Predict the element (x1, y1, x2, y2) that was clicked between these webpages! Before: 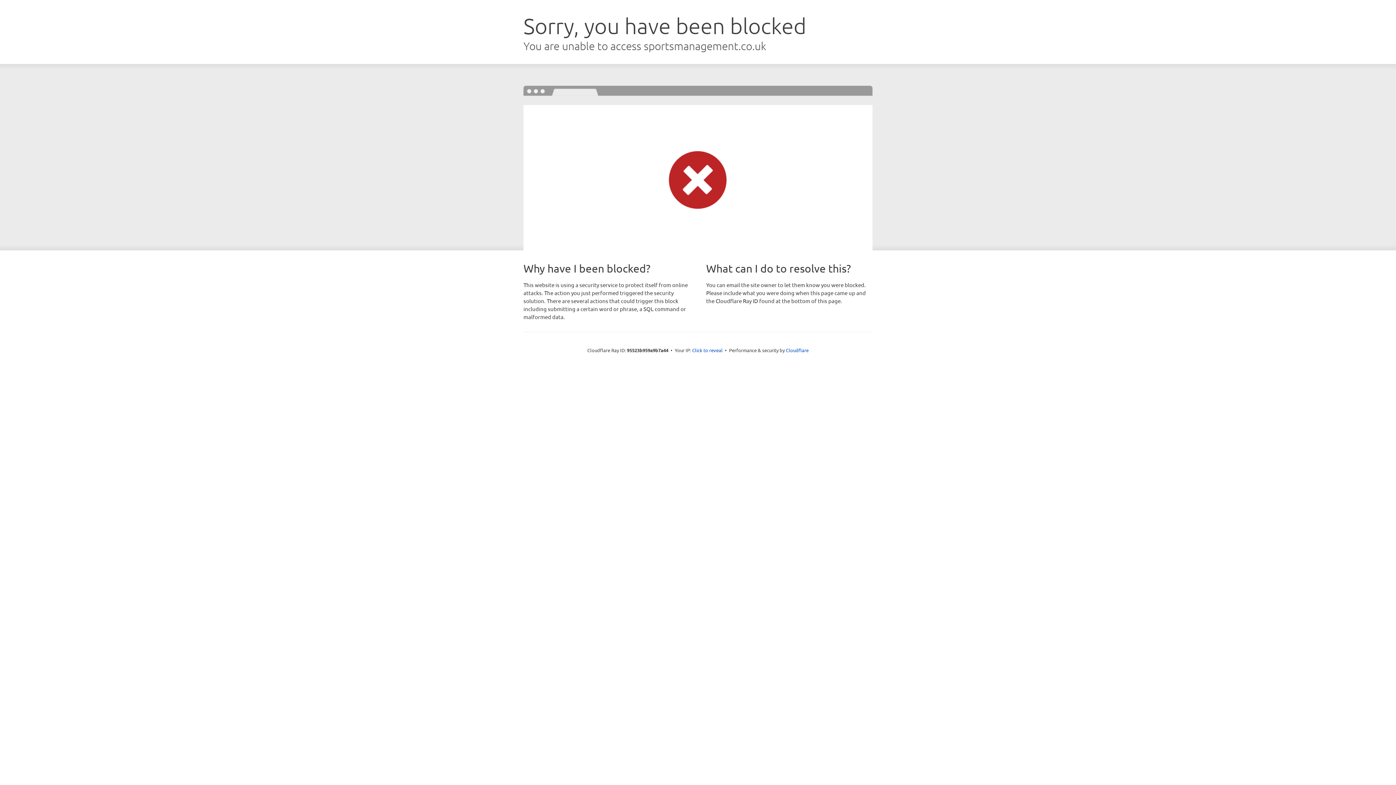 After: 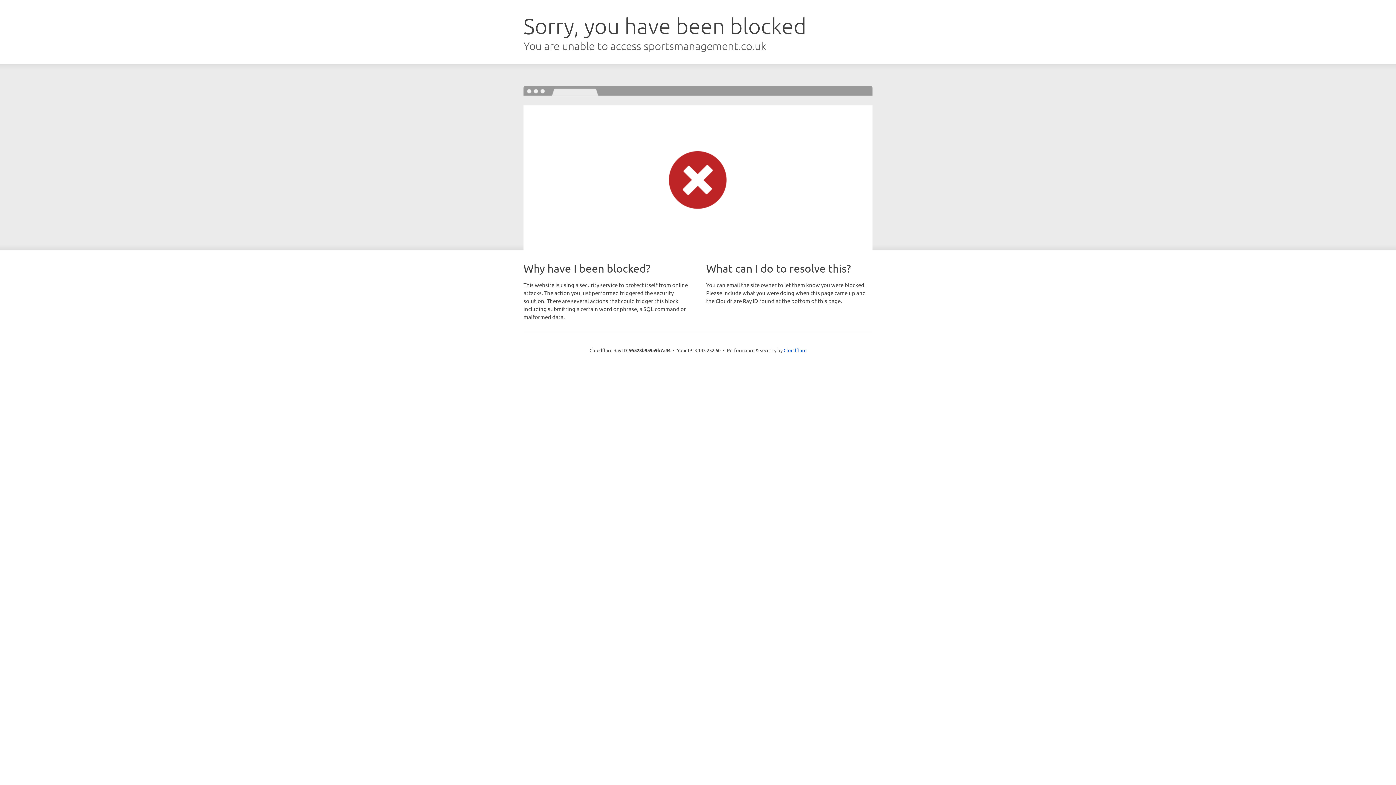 Action: bbox: (692, 346, 722, 353) label: Click to reveal